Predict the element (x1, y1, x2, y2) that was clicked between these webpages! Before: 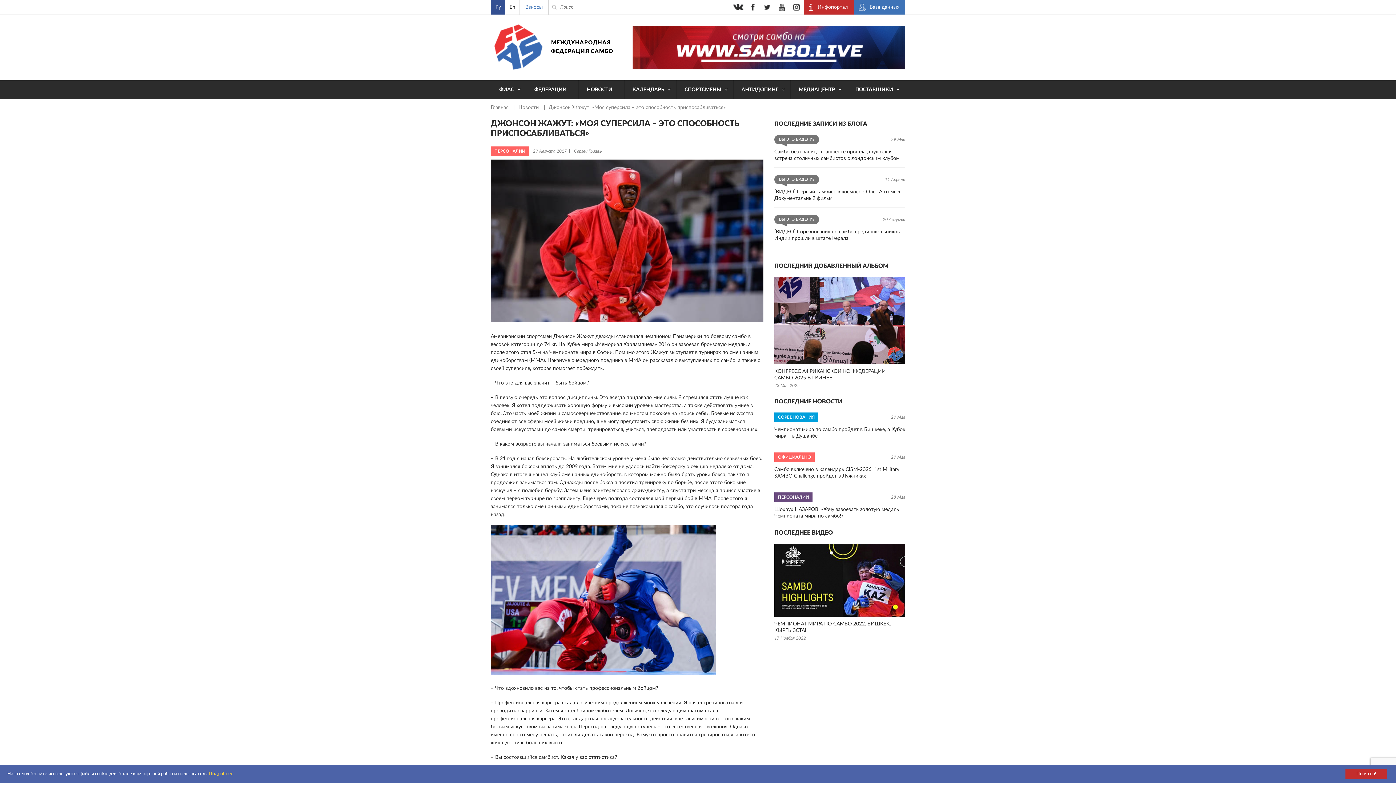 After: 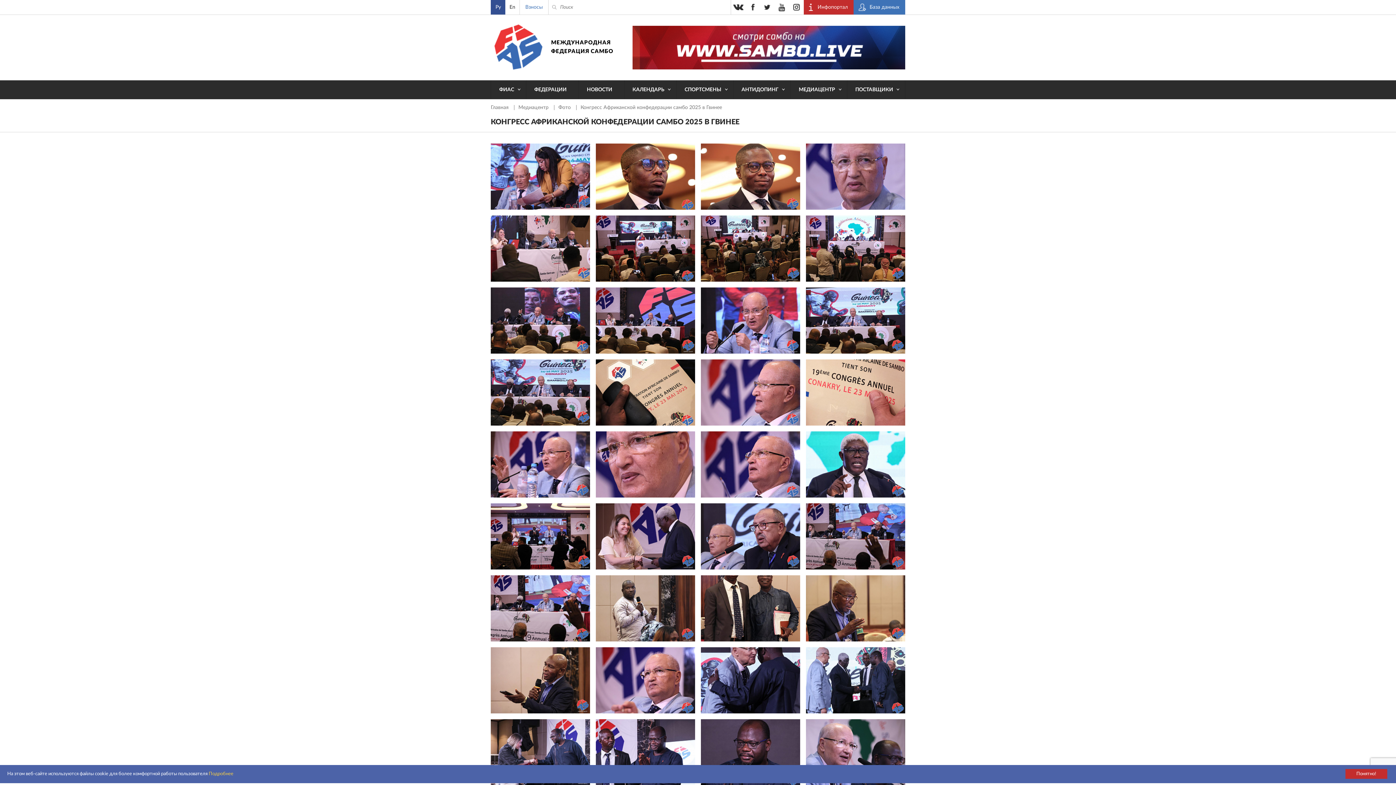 Action: bbox: (774, 368, 905, 381) label: КОНГРЕСС АФРИКАНСКОЙ КОНФЕДЕРАЦИИ САМБО 2025 В ГВИНЕЕ